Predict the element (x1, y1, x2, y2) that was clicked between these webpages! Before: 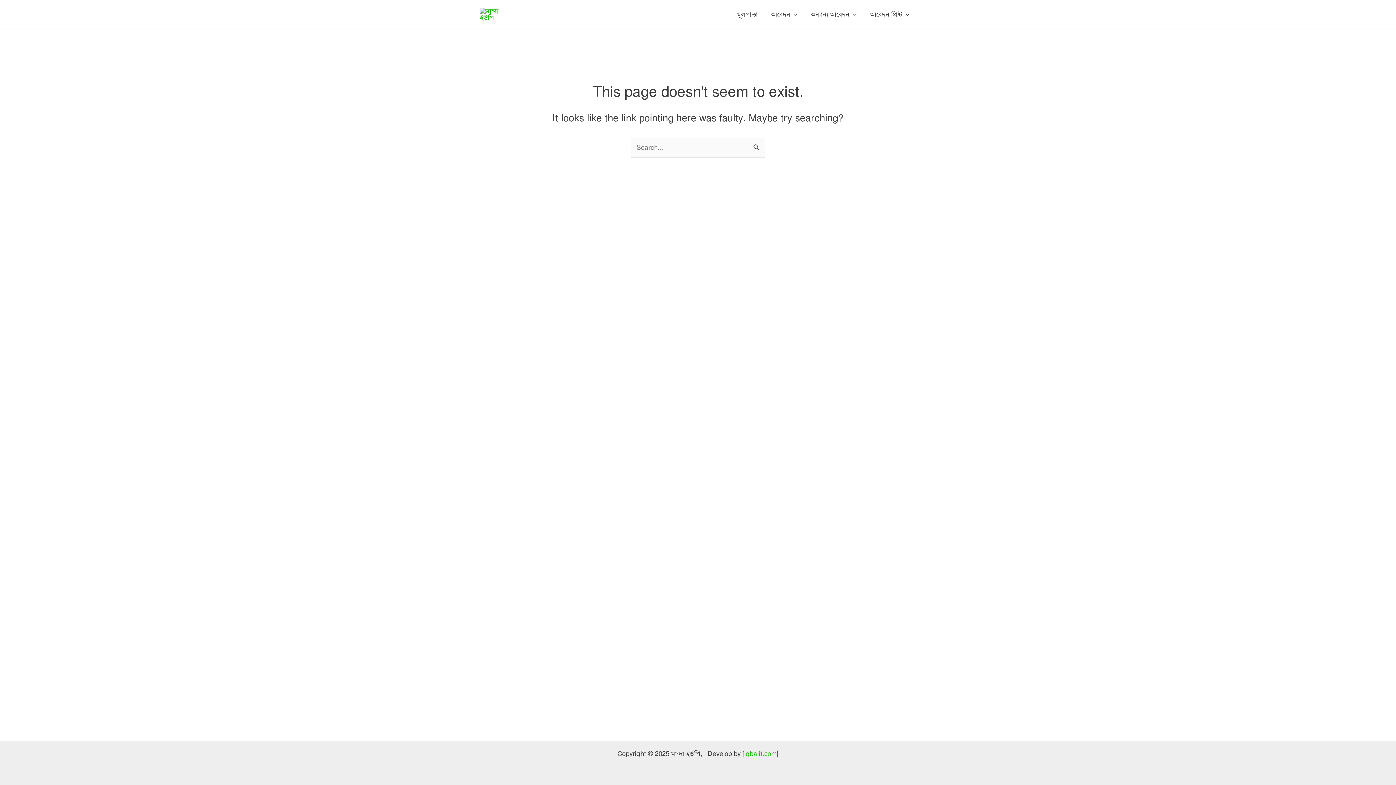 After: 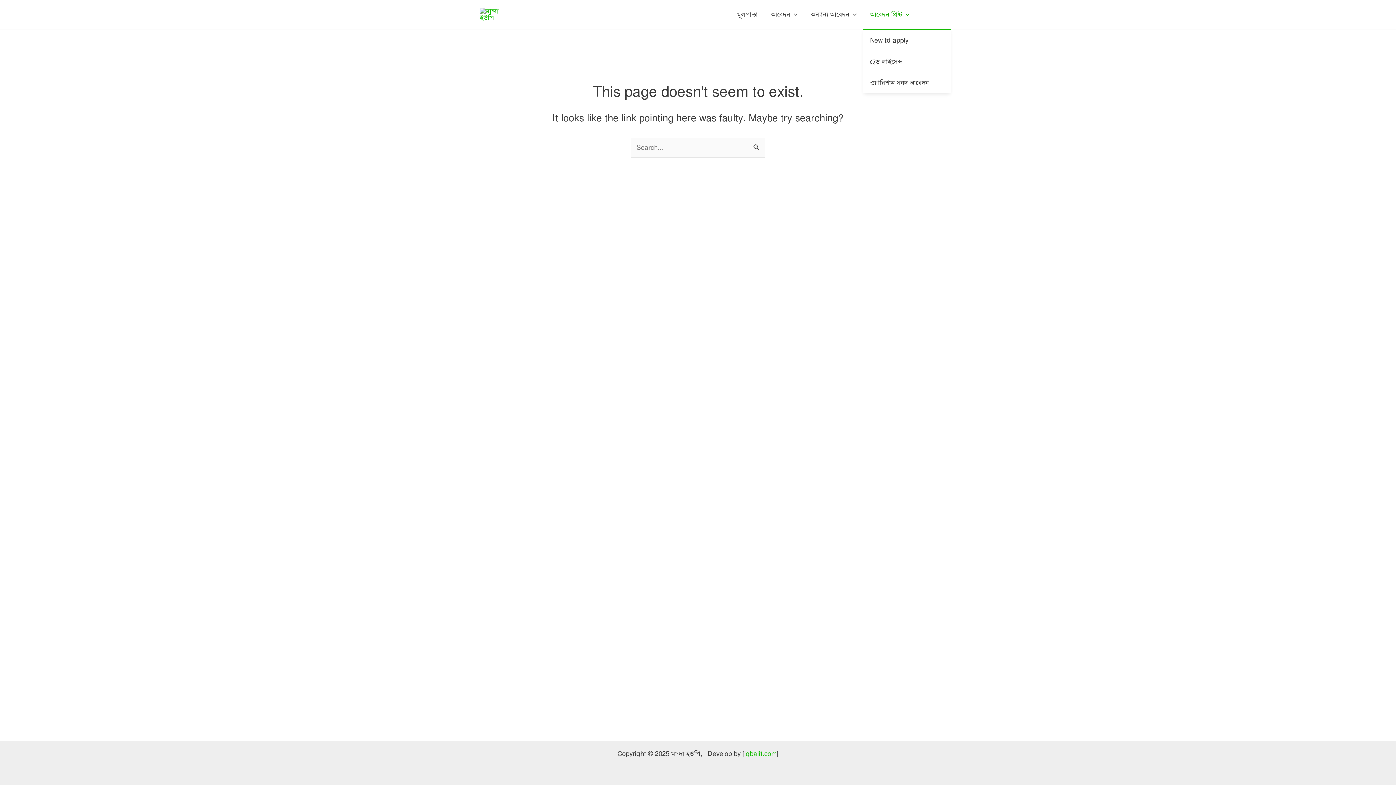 Action: label: আবেদন প্রিন্ট bbox: (863, 0, 916, 29)